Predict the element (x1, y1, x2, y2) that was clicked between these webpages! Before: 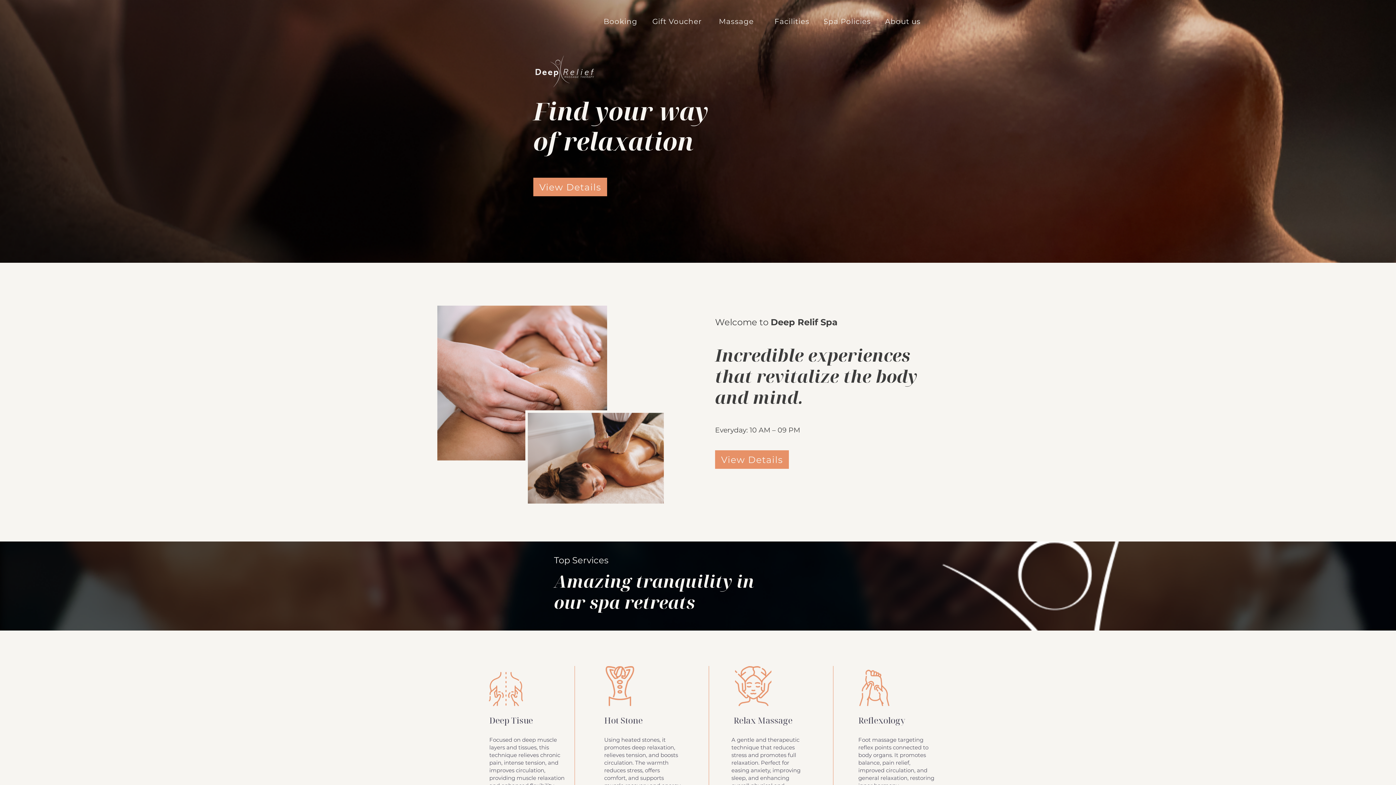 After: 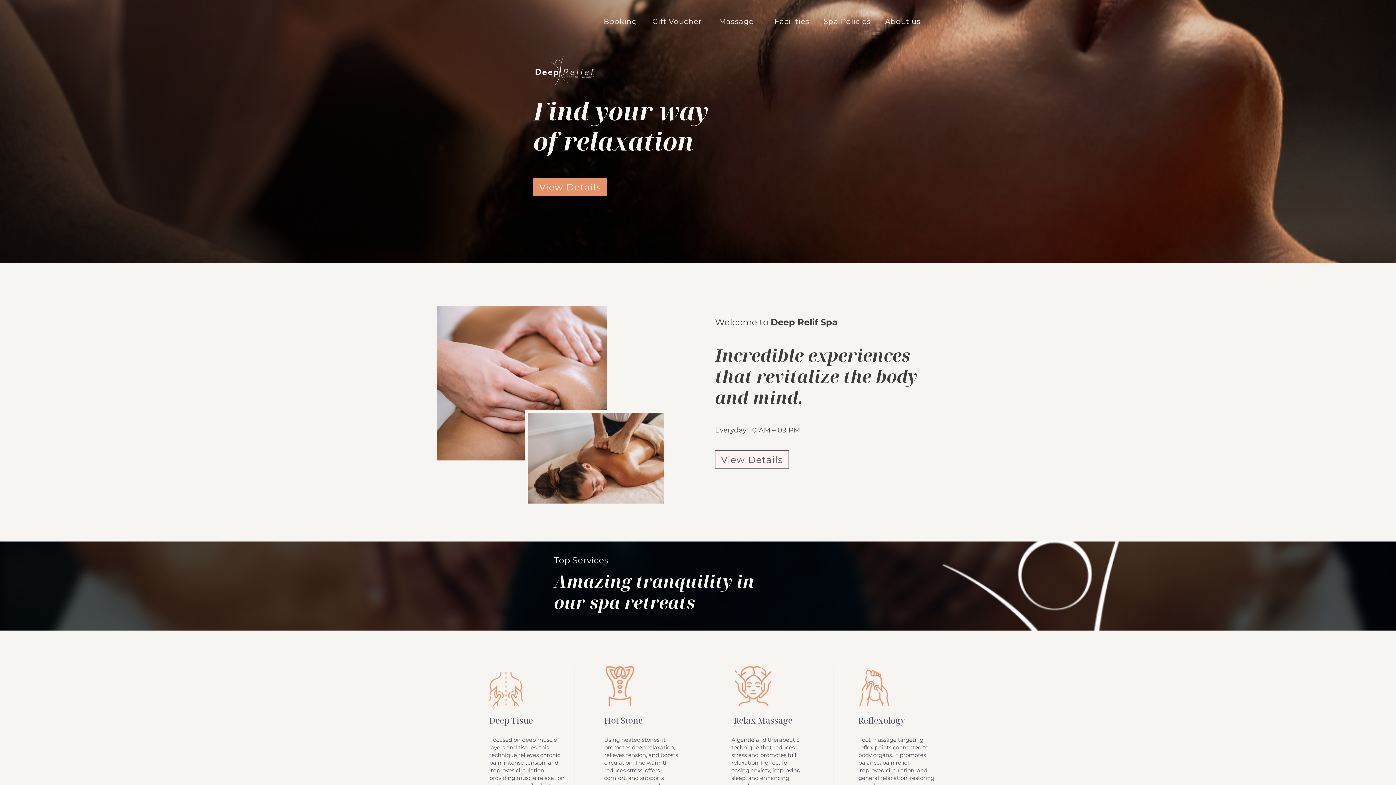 Action: label: View Details bbox: (715, 450, 789, 469)